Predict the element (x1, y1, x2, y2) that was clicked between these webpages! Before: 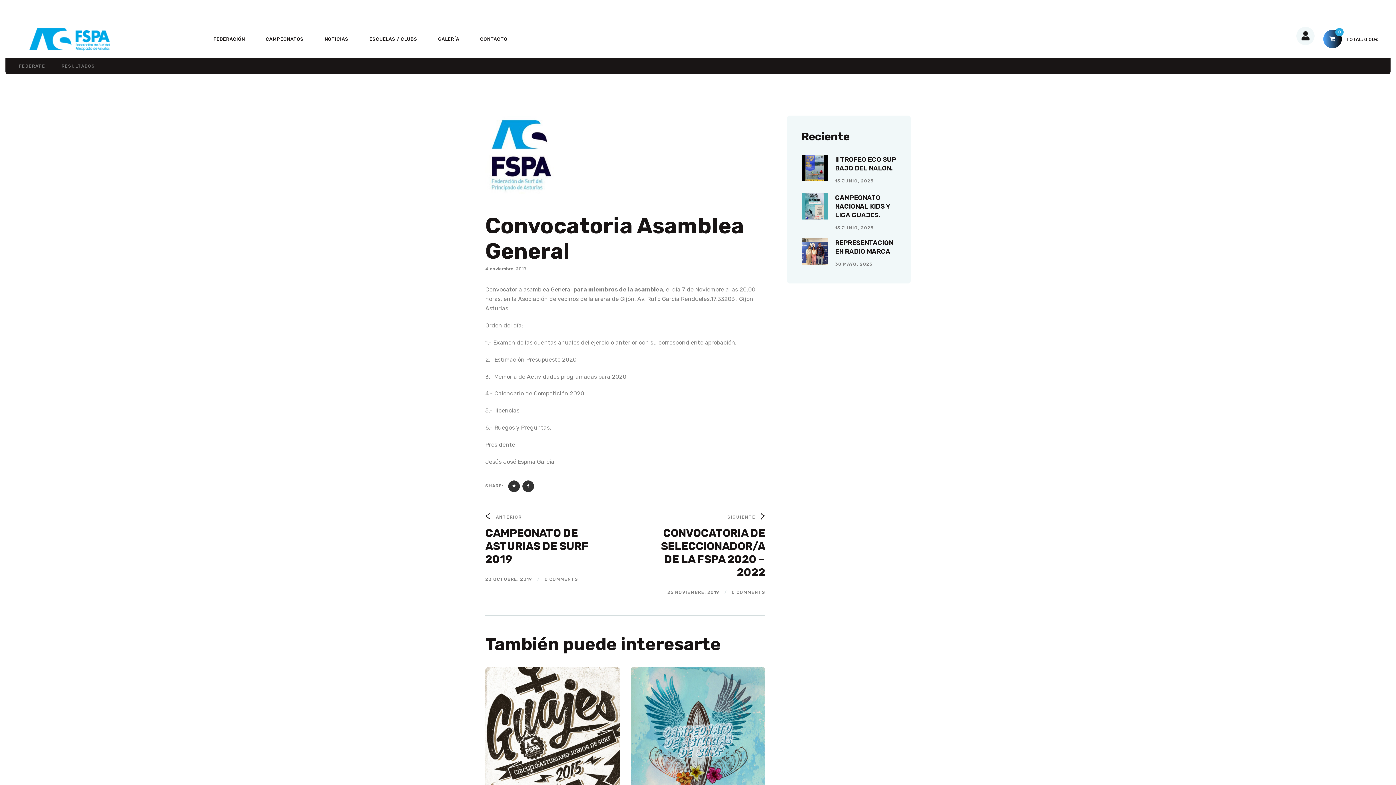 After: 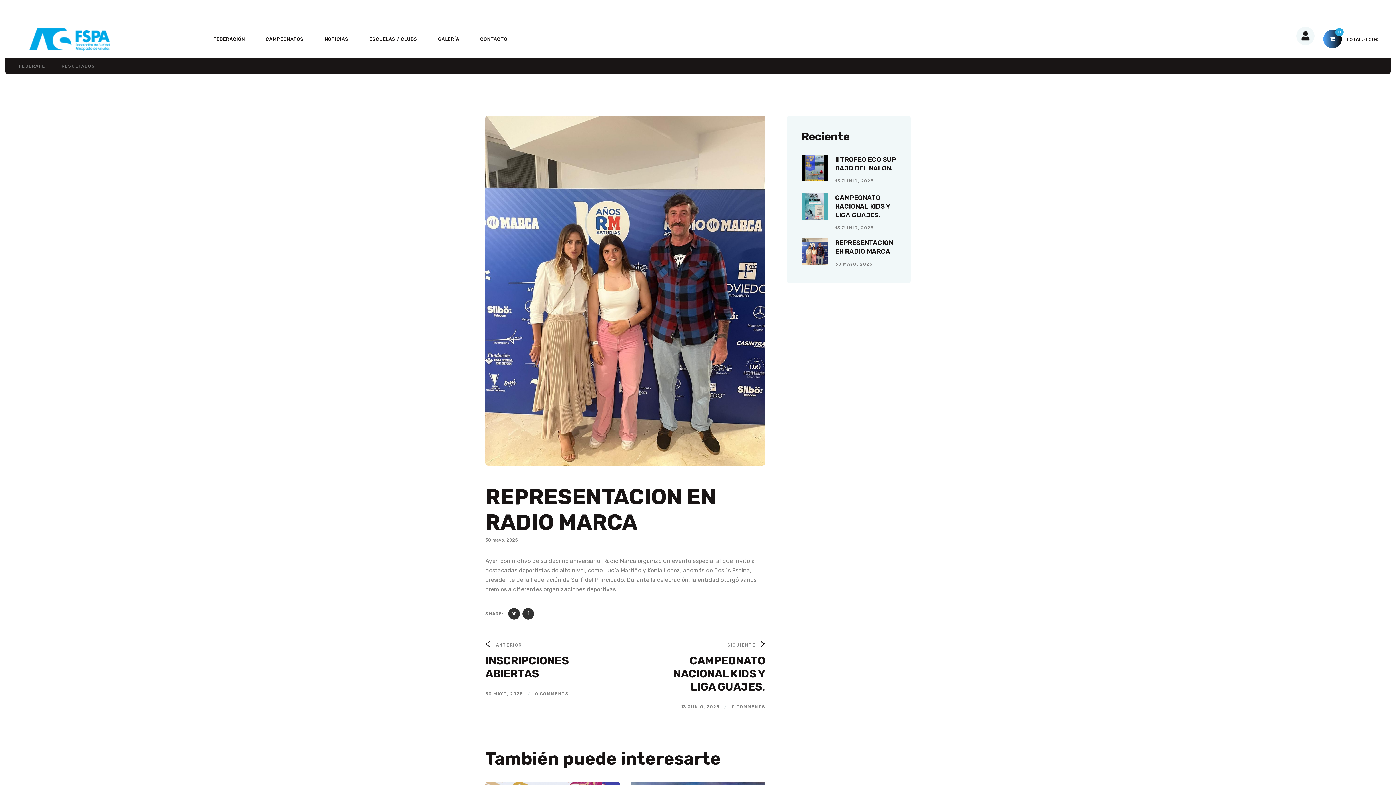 Action: bbox: (835, 238, 896, 255) label: REPRESENTACION EN RADIO MARCA